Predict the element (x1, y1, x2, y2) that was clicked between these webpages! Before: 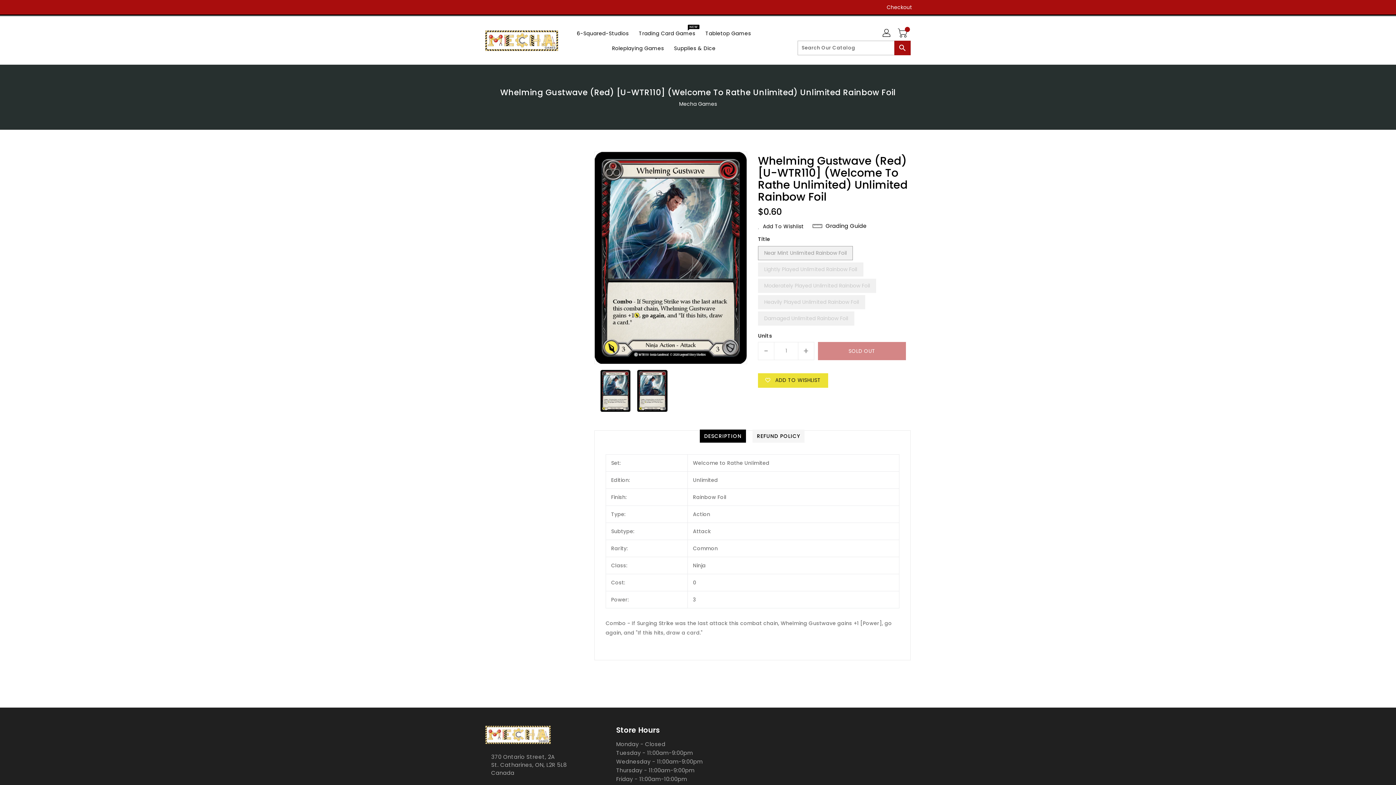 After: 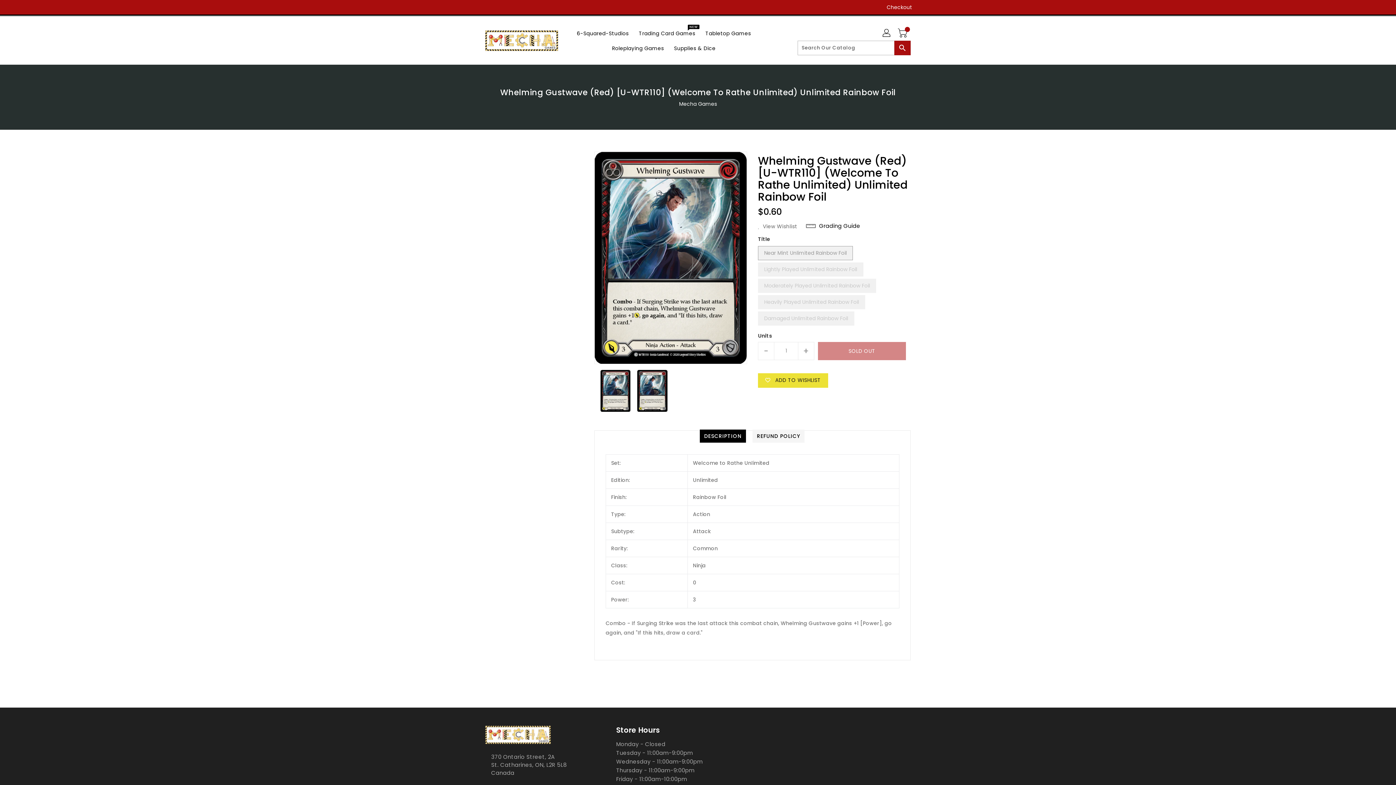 Action: label: Add To Wishlist bbox: (758, 222, 804, 230)